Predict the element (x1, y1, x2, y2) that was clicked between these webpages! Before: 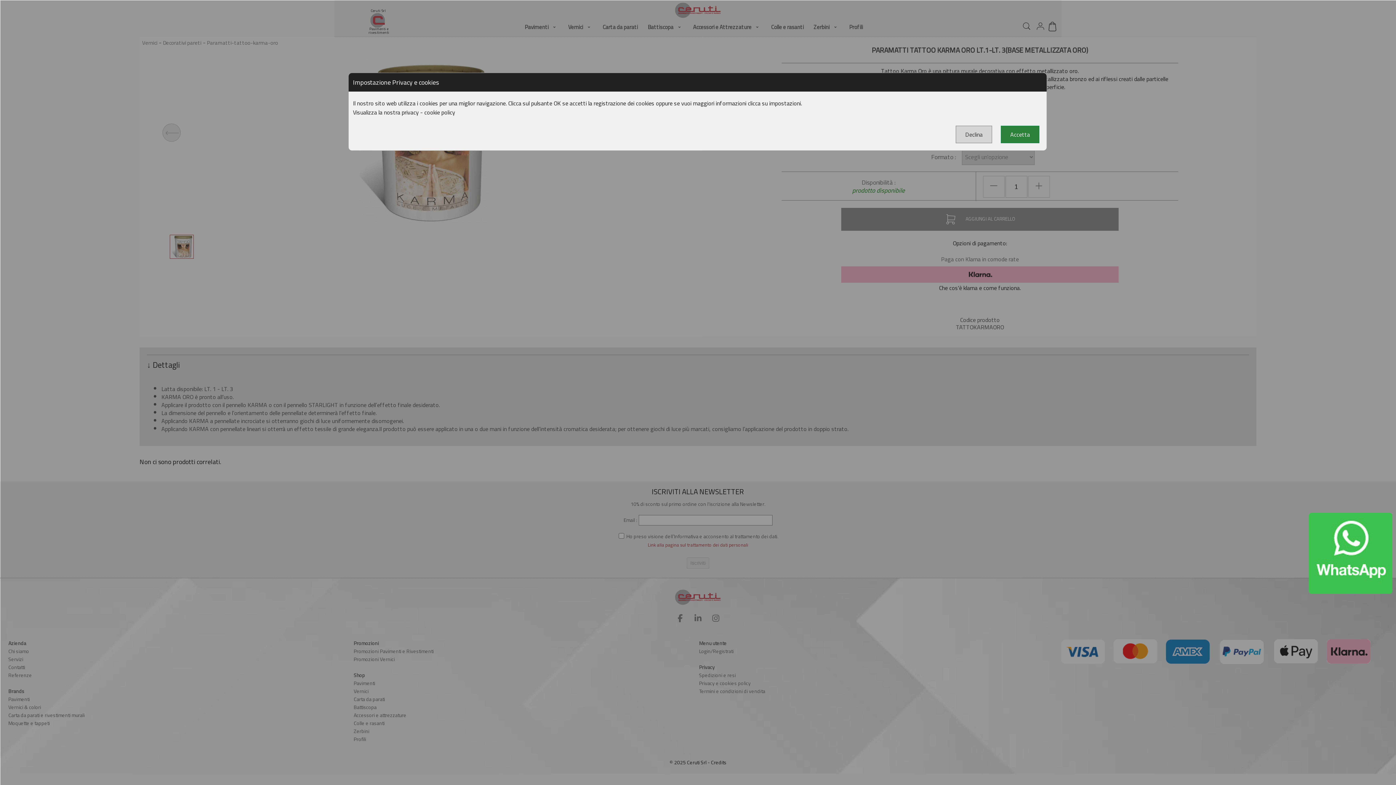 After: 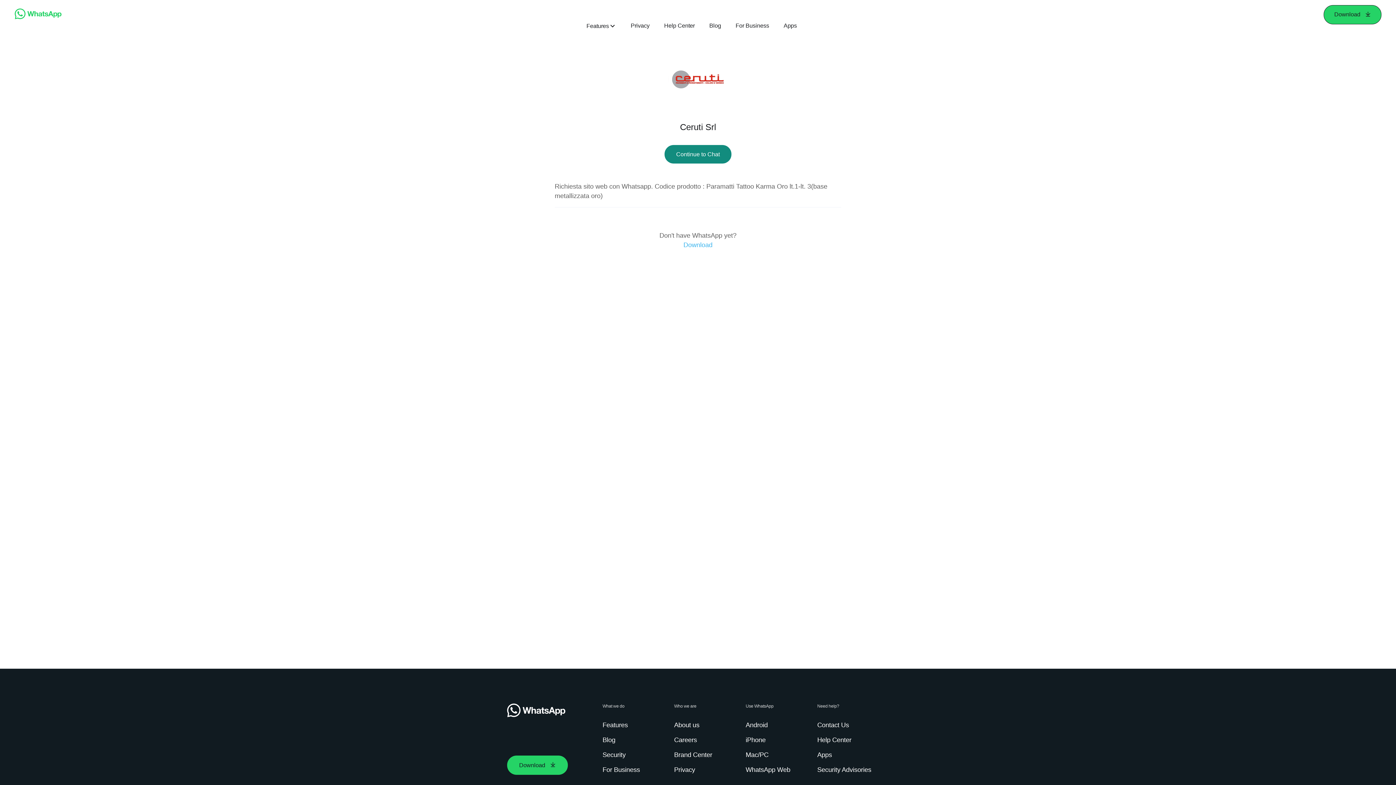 Action: bbox: (1308, 513, 1392, 596)